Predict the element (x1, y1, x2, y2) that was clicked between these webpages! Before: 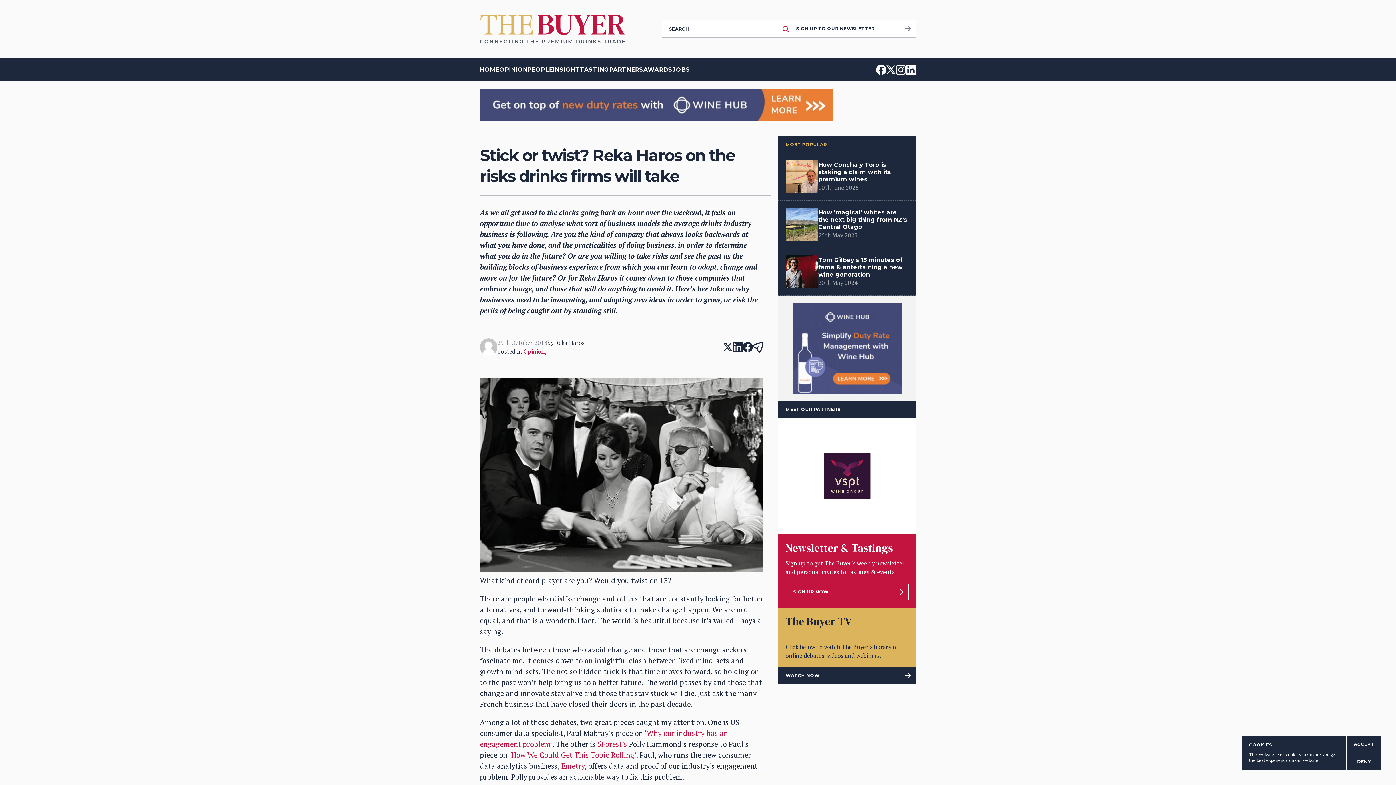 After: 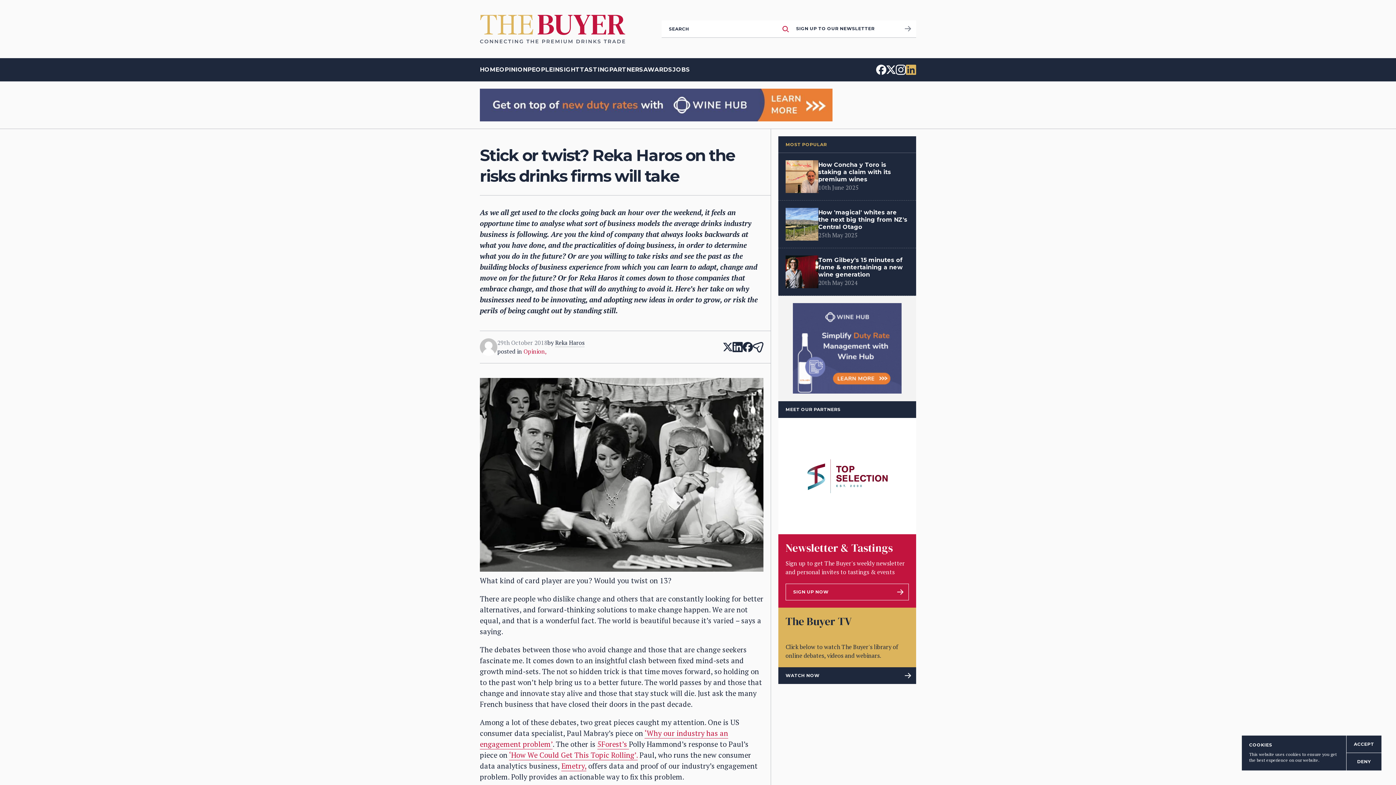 Action: bbox: (906, 64, 916, 74)